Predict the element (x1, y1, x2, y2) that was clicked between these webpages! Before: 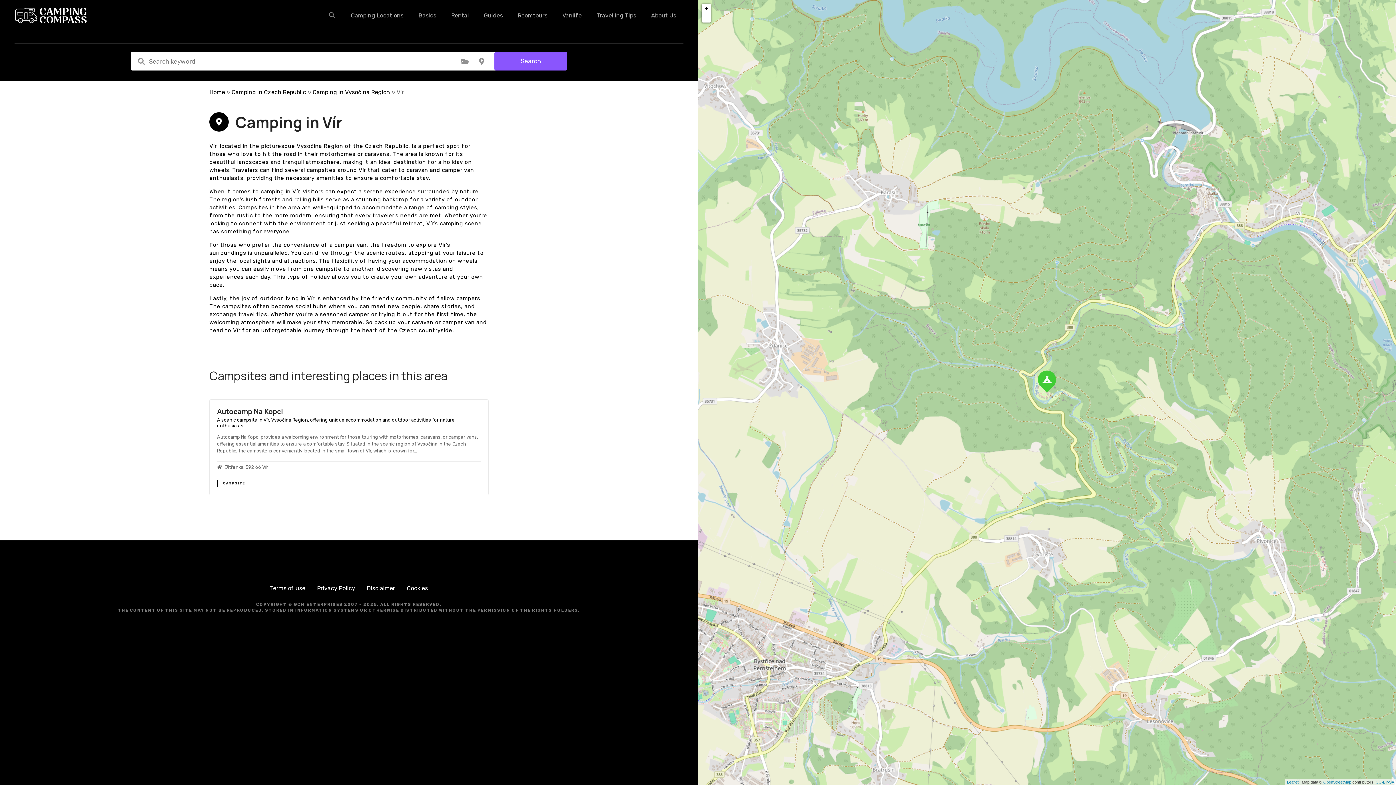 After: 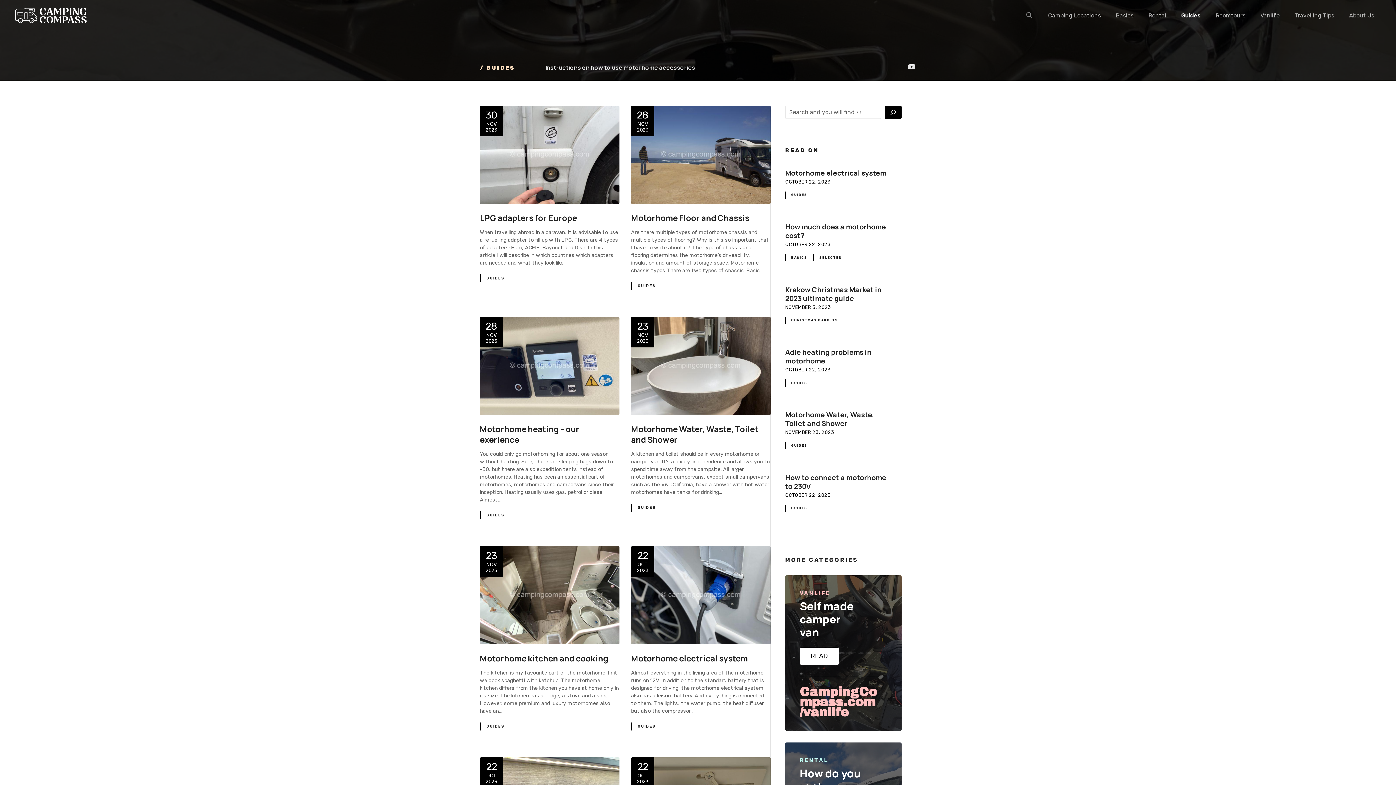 Action: bbox: (476, 9, 510, 21) label: Guides